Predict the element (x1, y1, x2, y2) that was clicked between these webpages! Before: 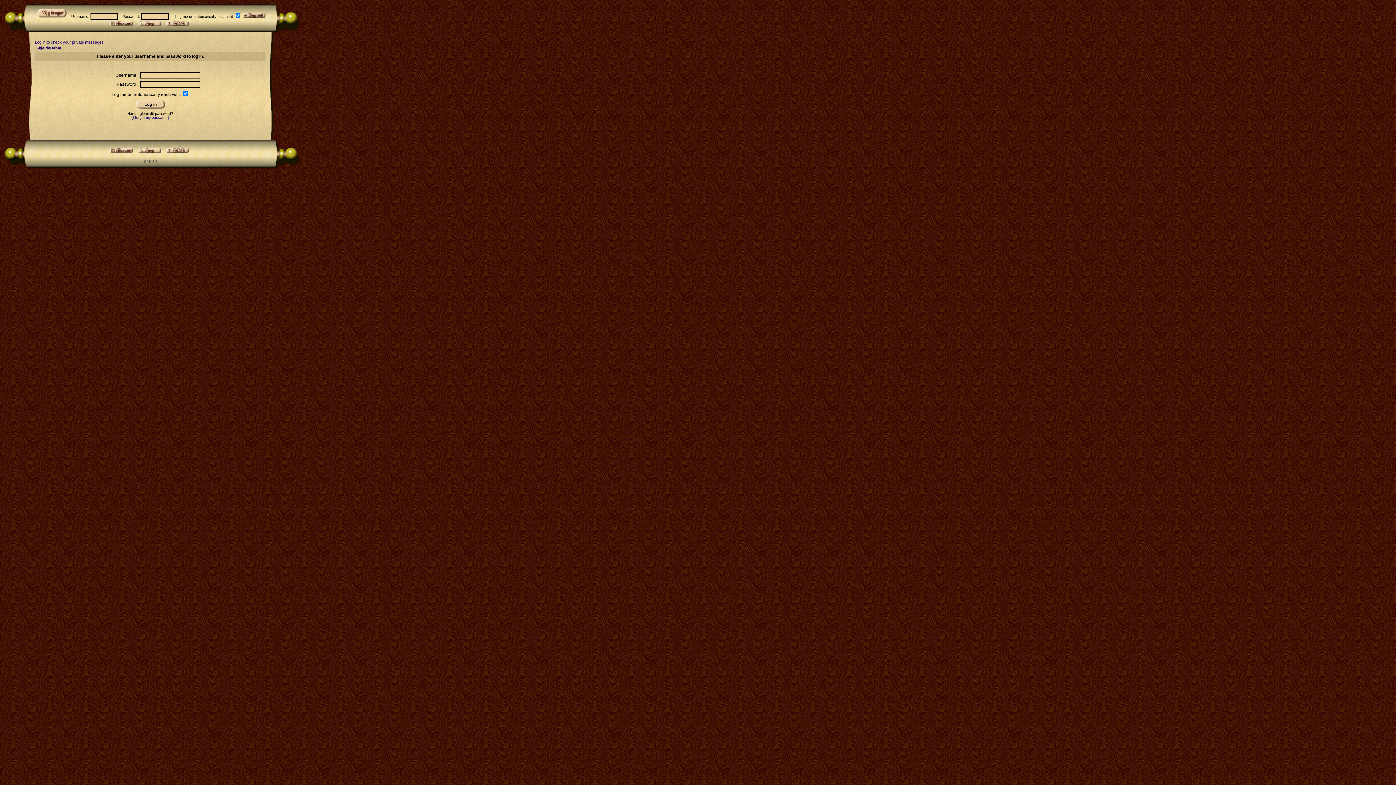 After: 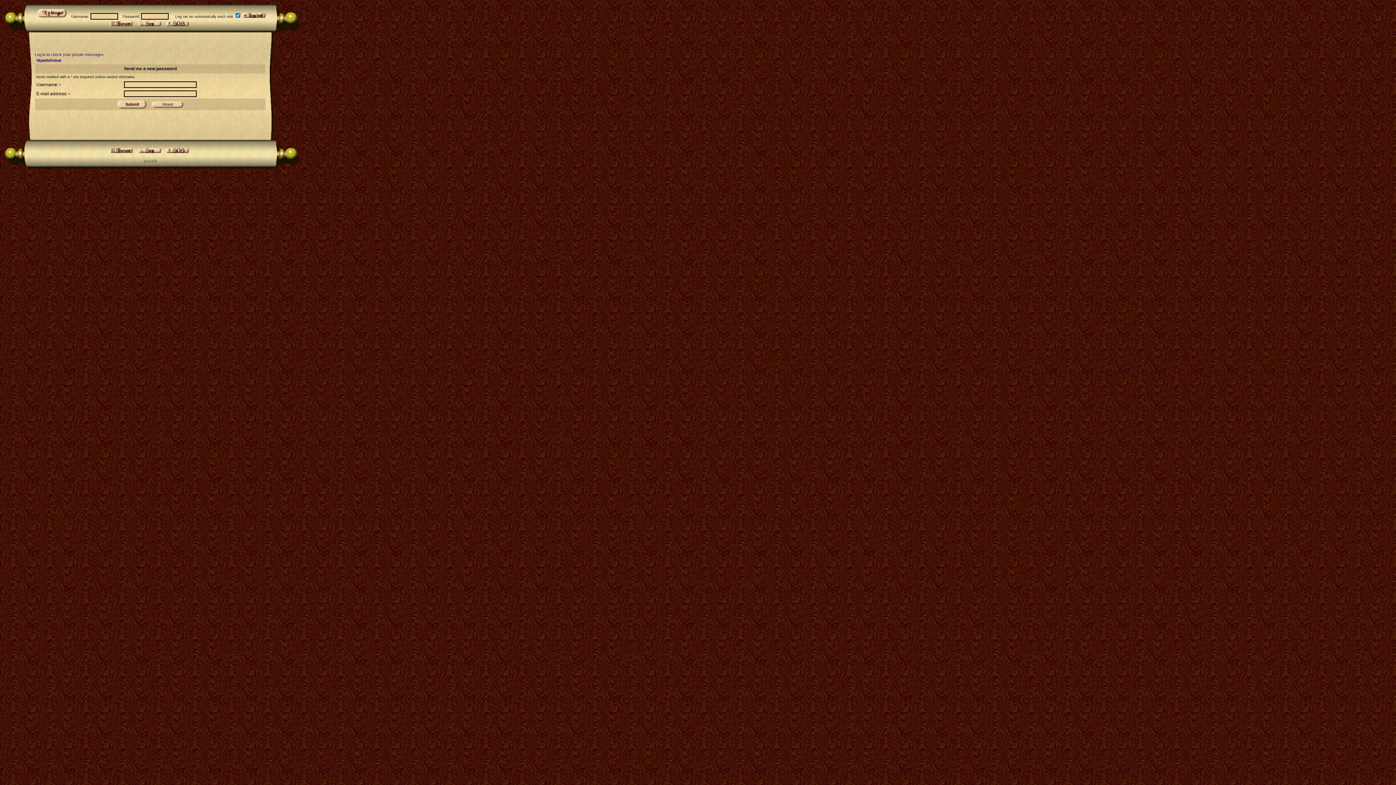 Action: label: [I forgot my password] bbox: (131, 115, 168, 119)